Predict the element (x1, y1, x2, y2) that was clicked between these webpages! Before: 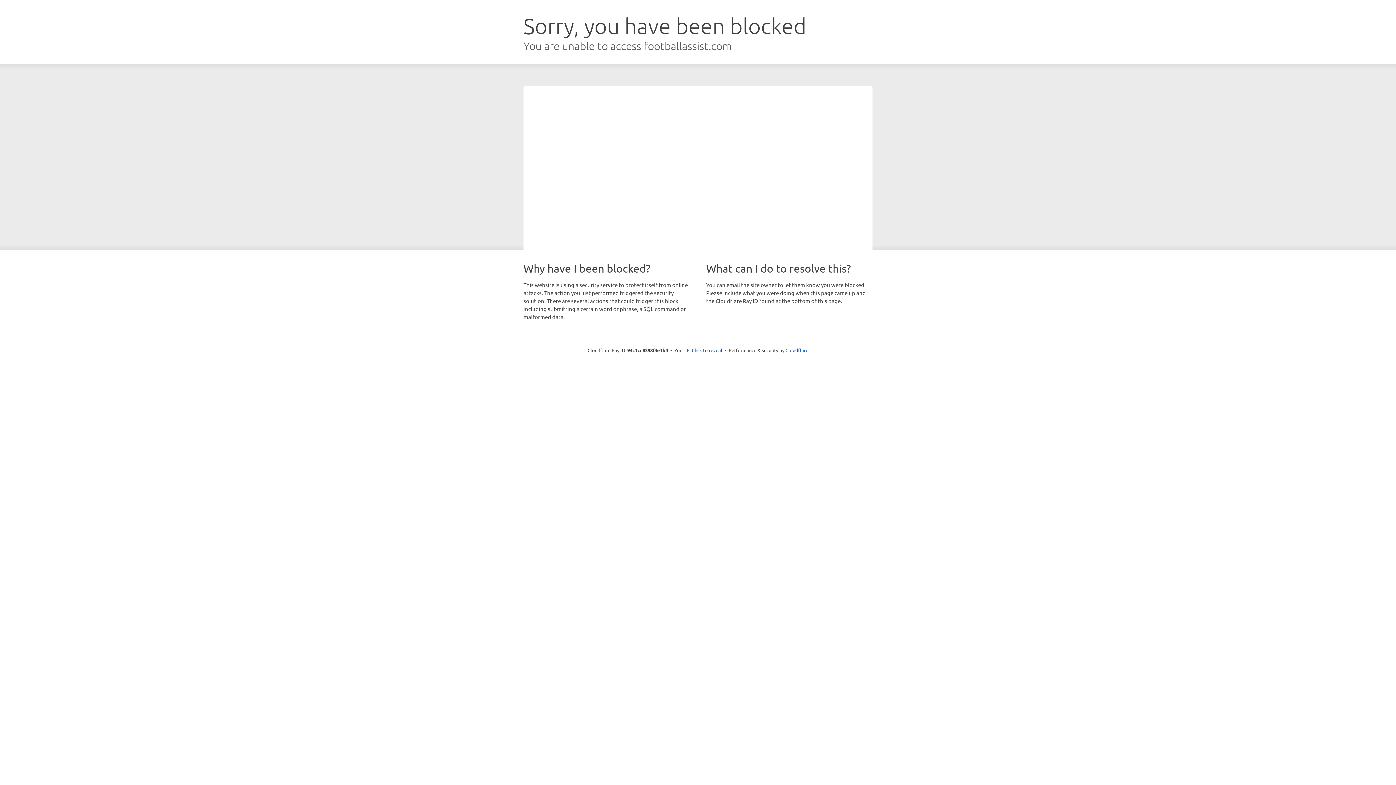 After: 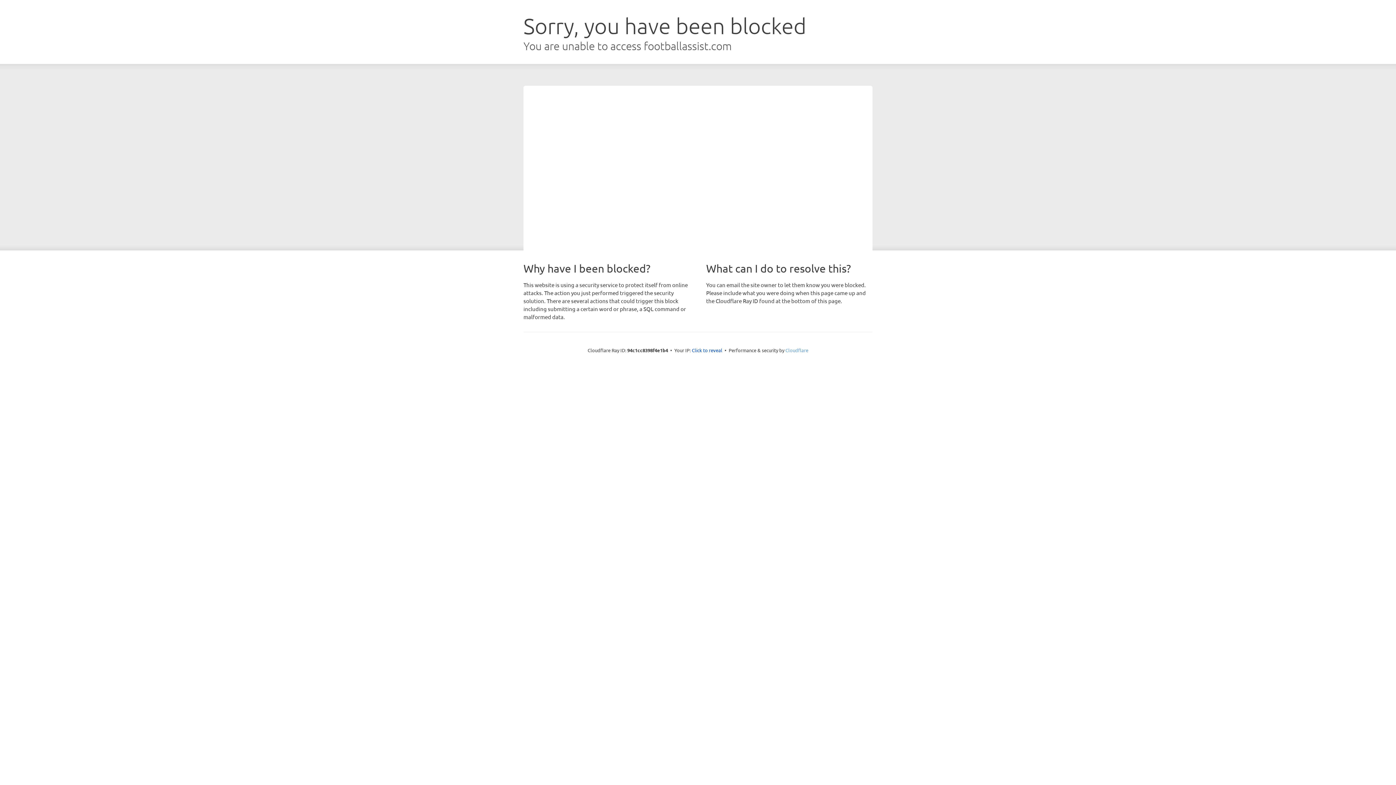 Action: label: Cloudflare bbox: (785, 347, 808, 353)